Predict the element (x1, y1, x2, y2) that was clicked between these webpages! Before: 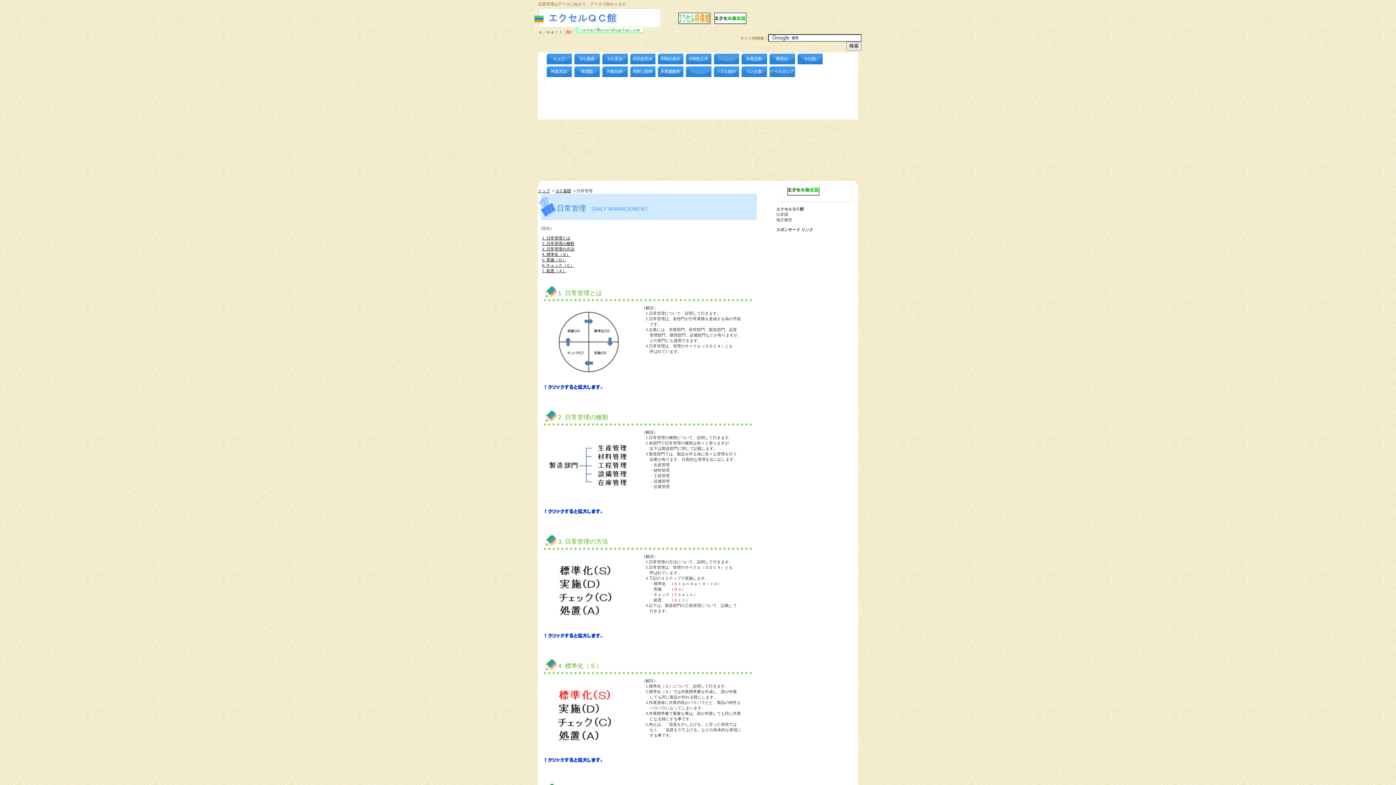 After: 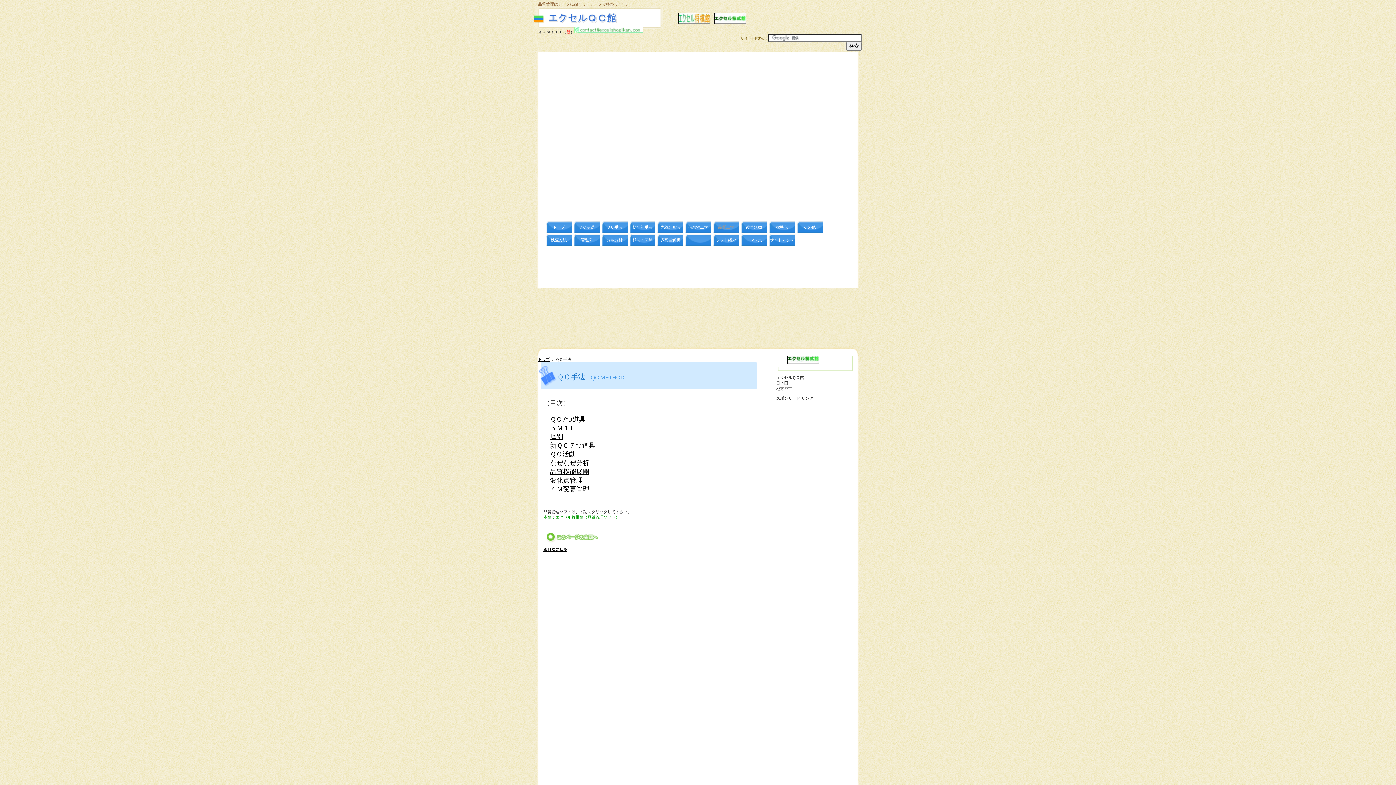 Action: bbox: (601, 52, 627, 64) label: ＱＣ手法